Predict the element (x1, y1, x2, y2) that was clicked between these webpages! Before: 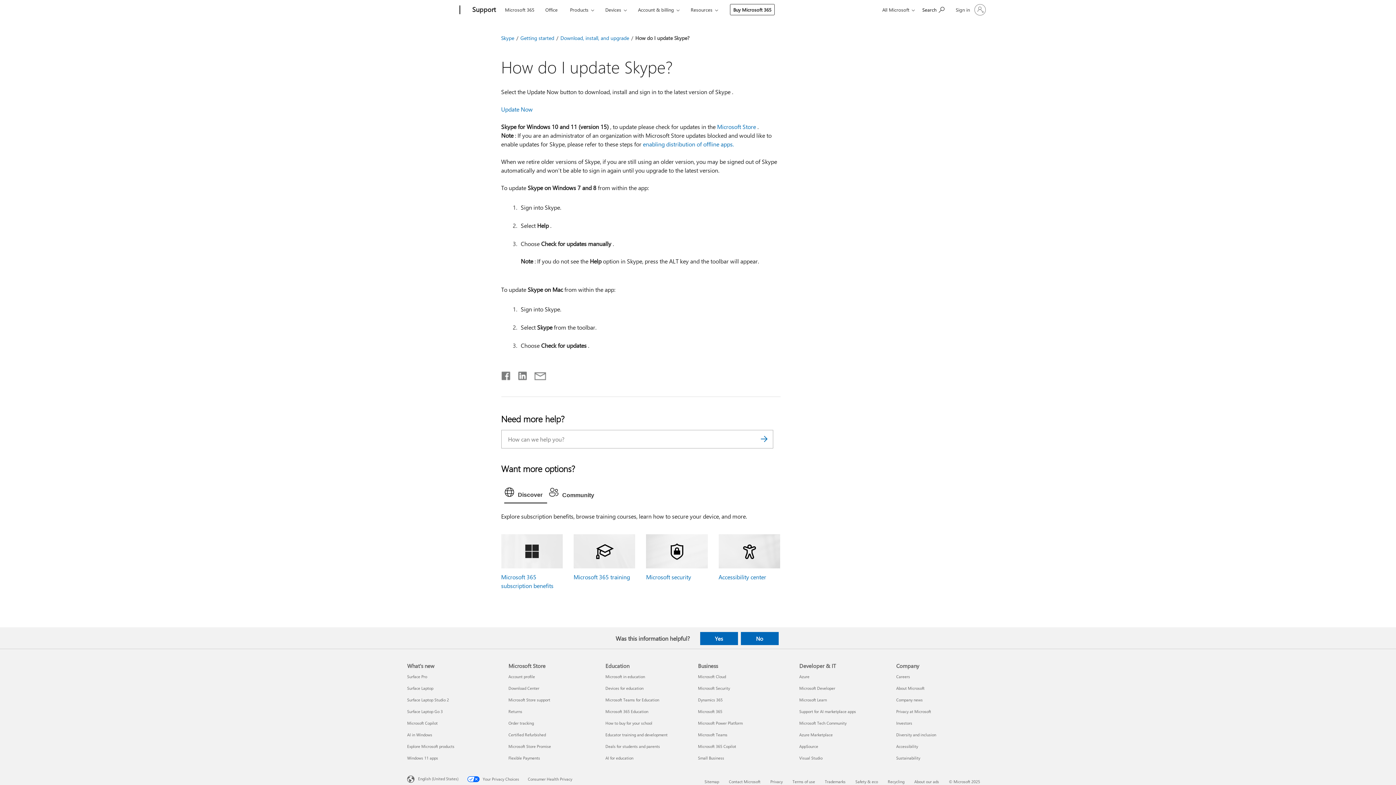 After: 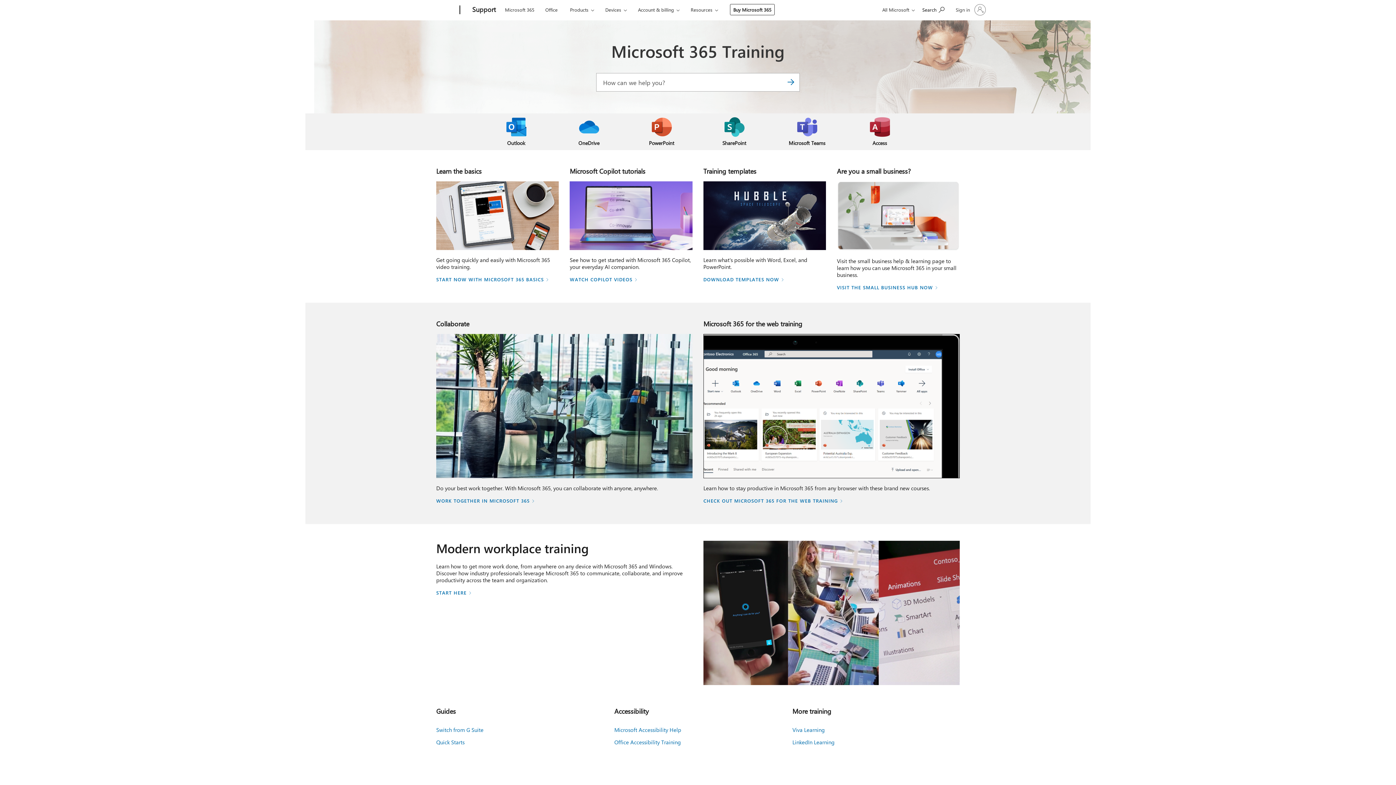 Action: label: Microsoft 365 training bbox: (573, 573, 630, 581)